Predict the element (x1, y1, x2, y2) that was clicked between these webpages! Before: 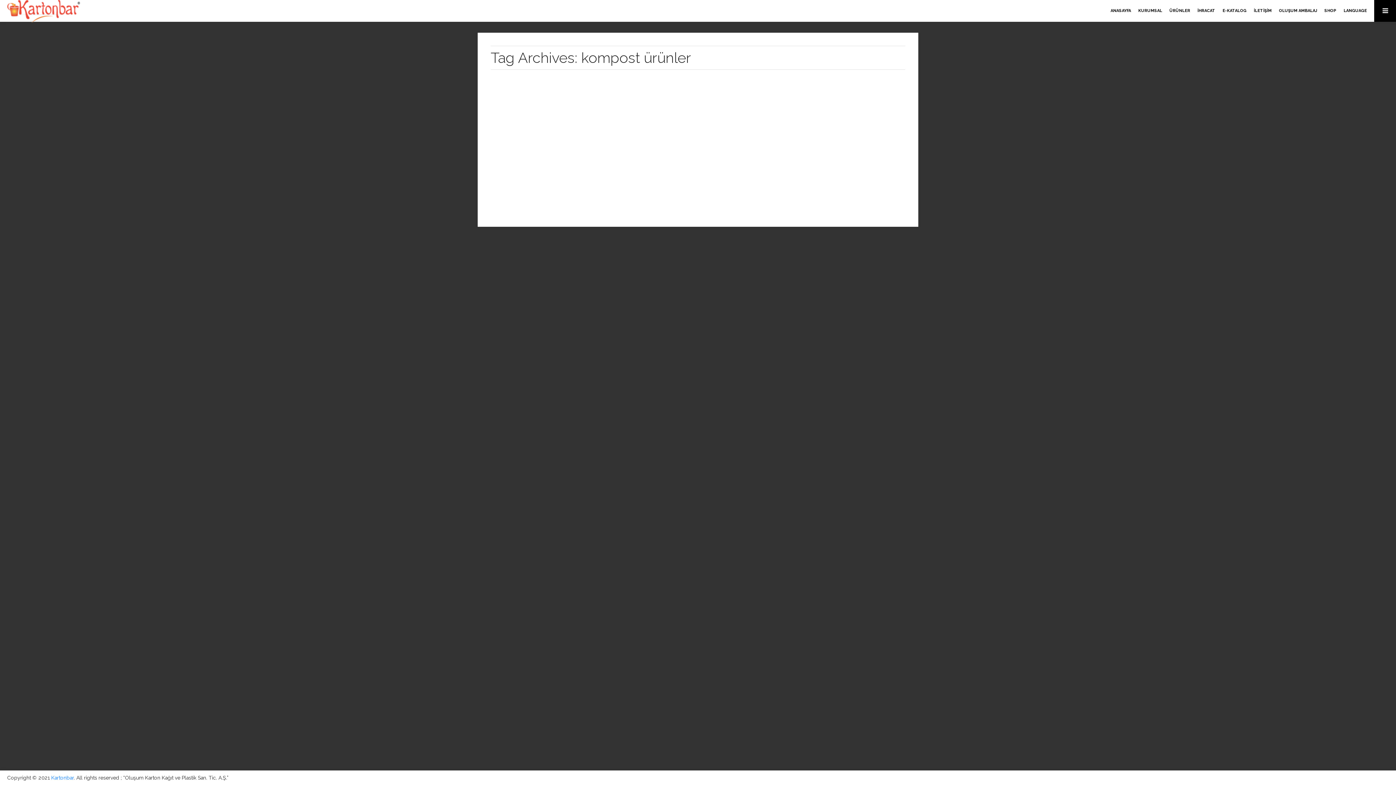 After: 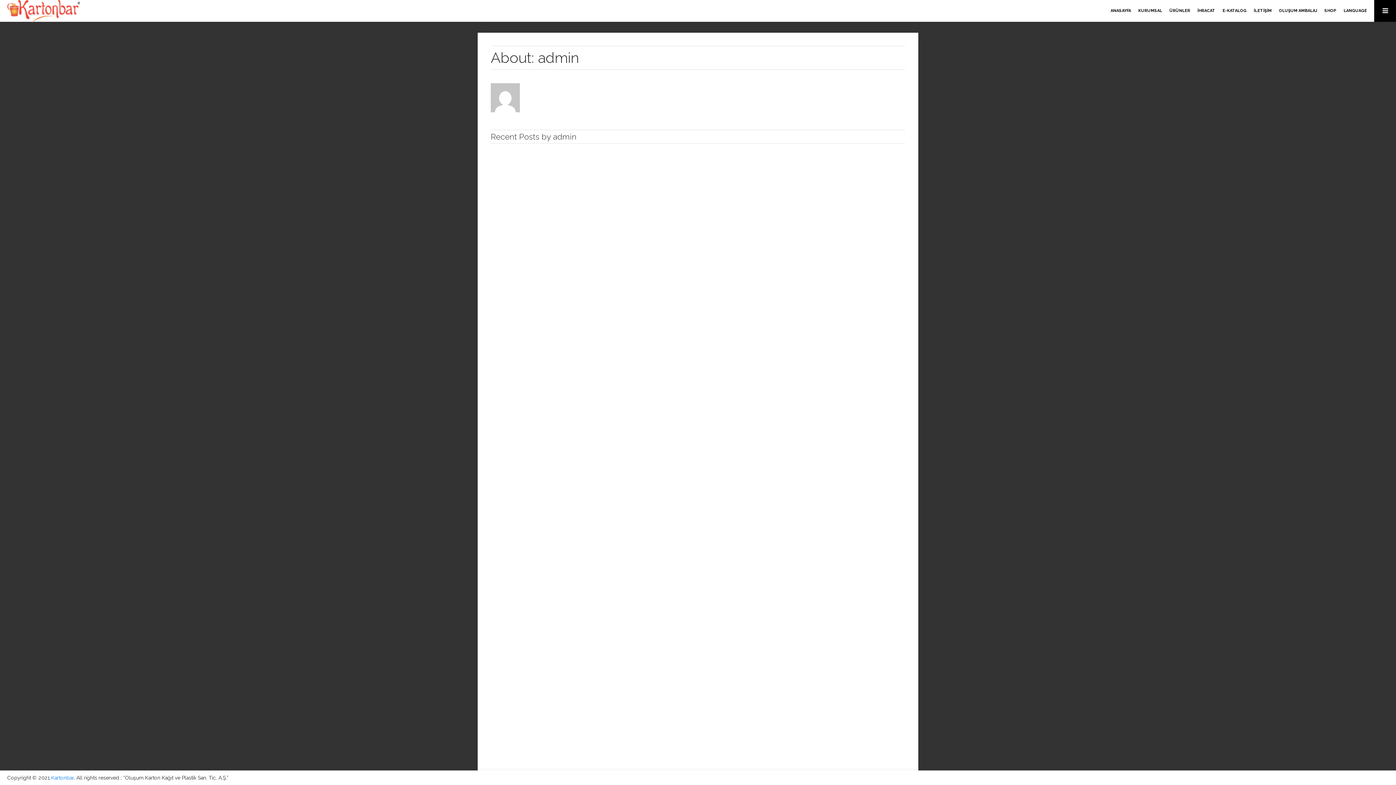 Action: bbox: (569, 139, 581, 144) label: admin